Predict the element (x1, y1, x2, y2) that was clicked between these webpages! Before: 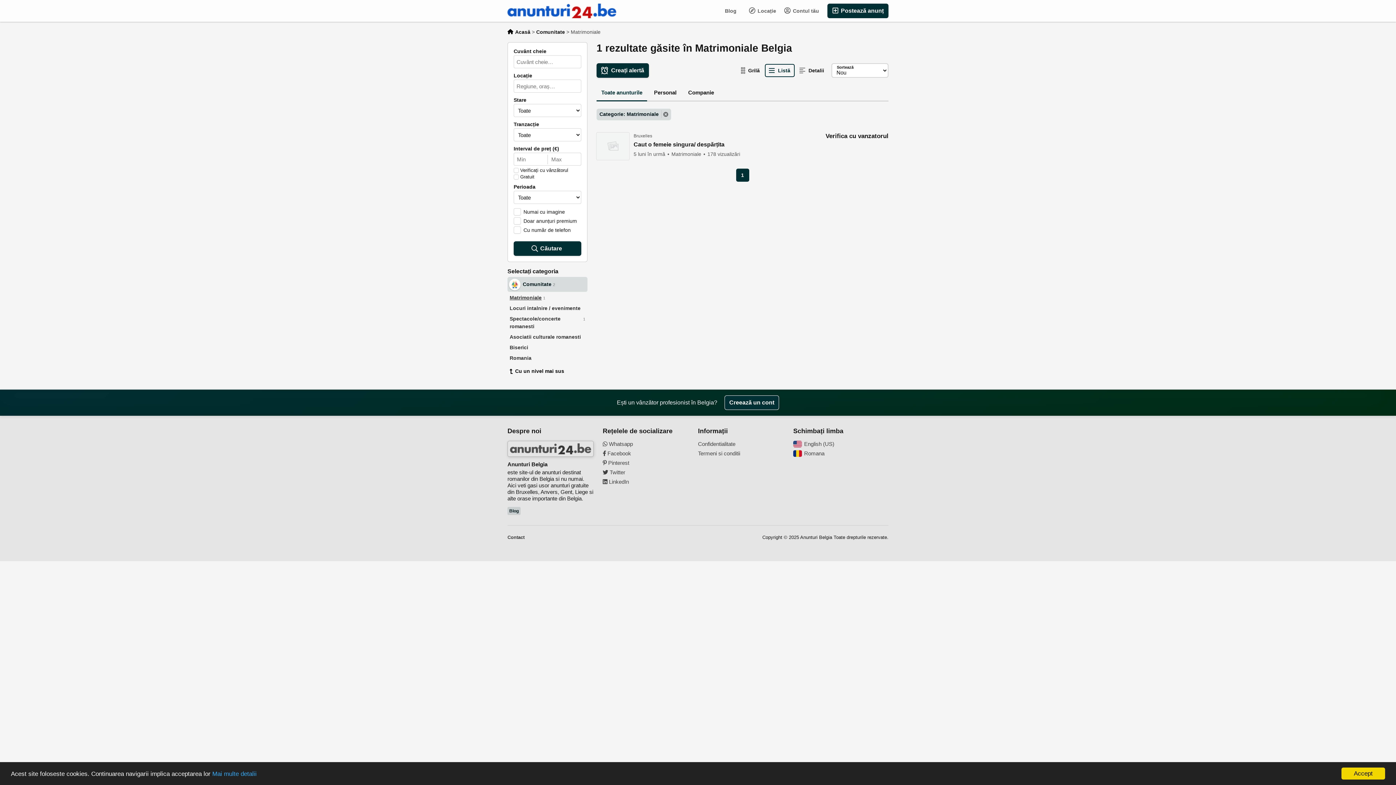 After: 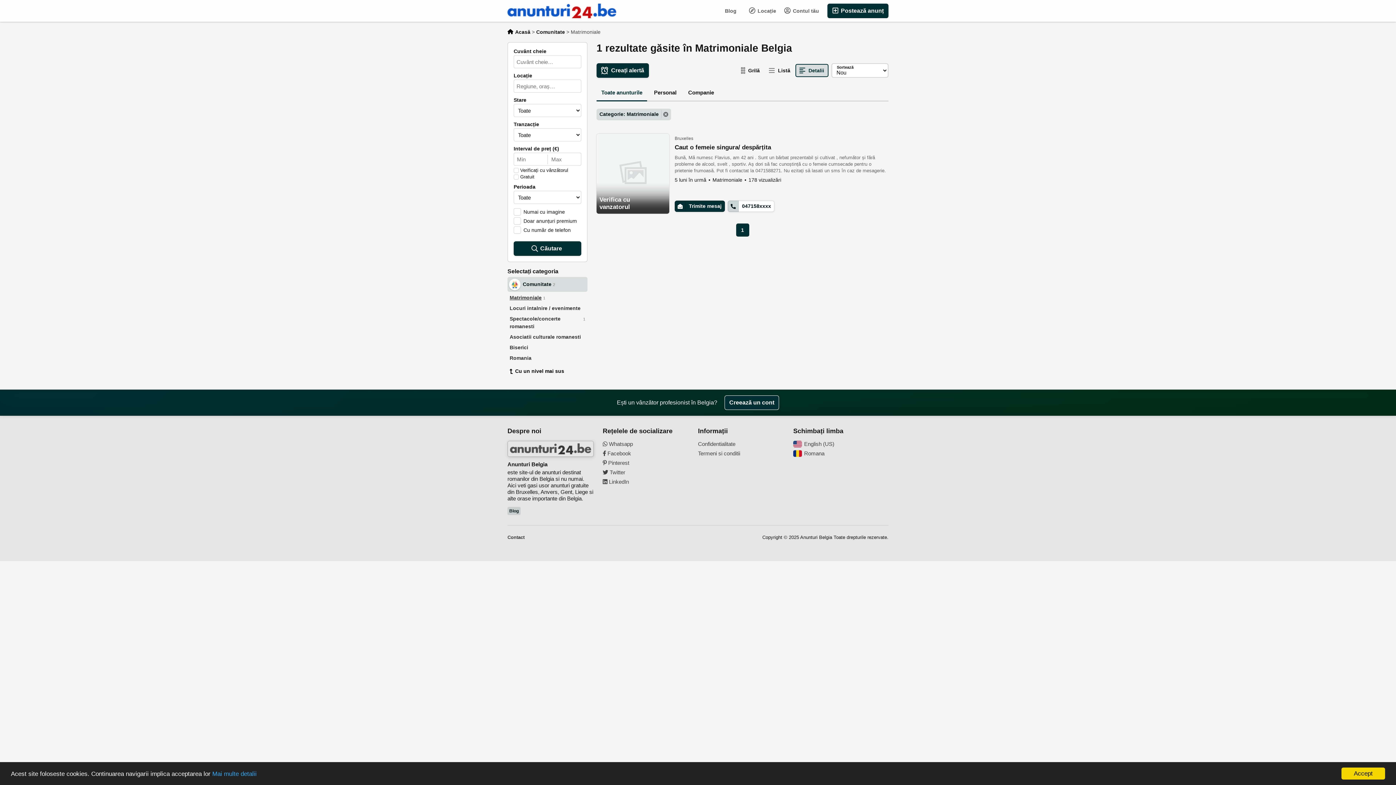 Action: label: Detalii bbox: (795, 64, 828, 77)